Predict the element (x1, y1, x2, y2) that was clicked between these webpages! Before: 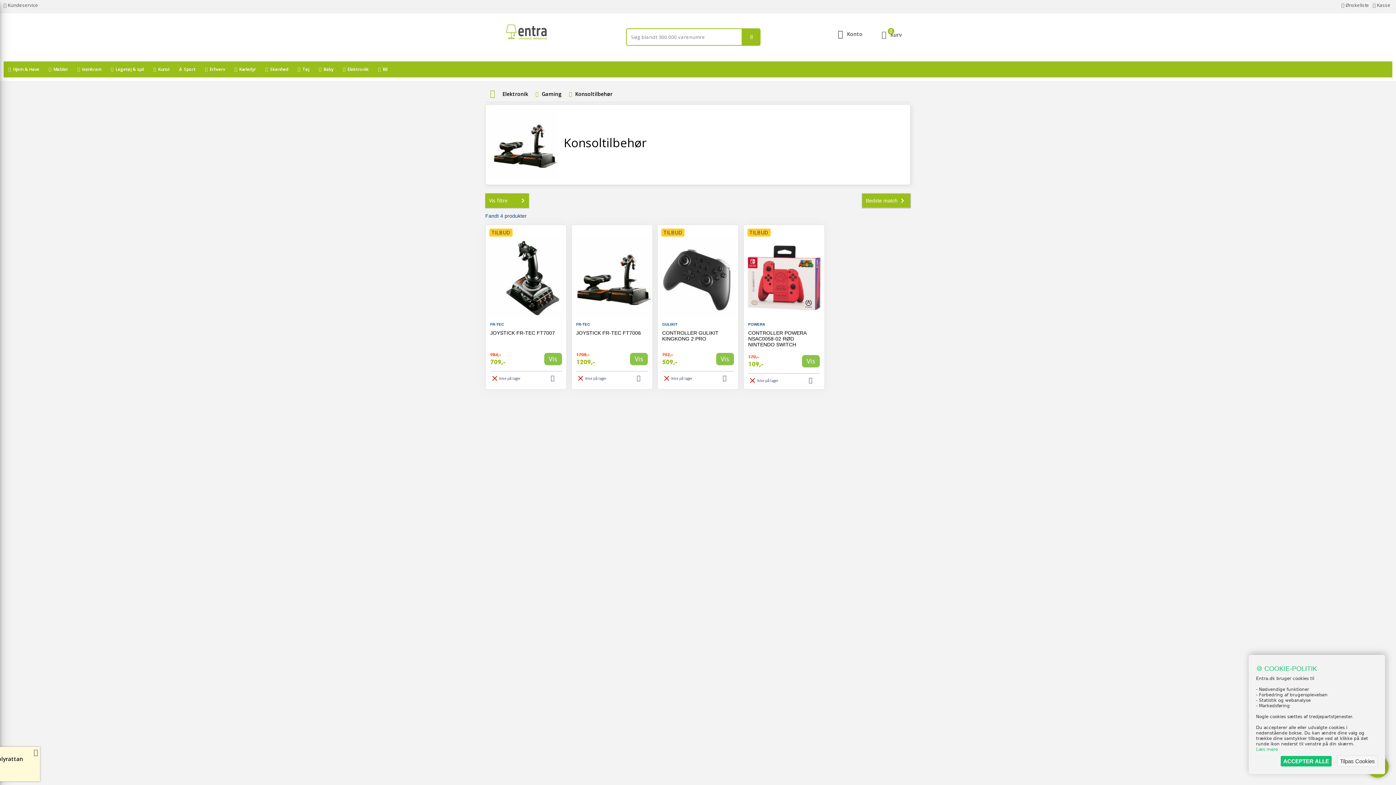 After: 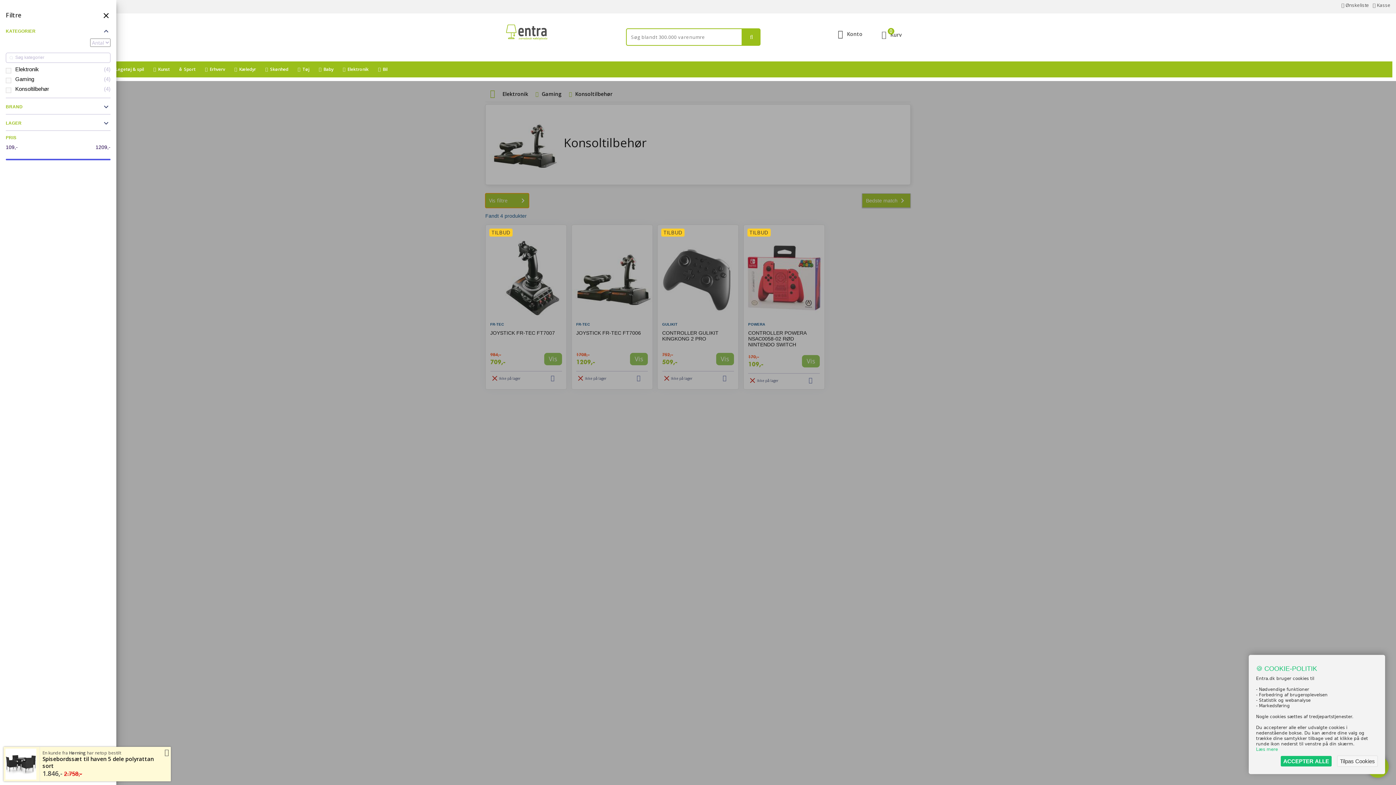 Action: bbox: (485, 193, 529, 207) label: Vis filtre